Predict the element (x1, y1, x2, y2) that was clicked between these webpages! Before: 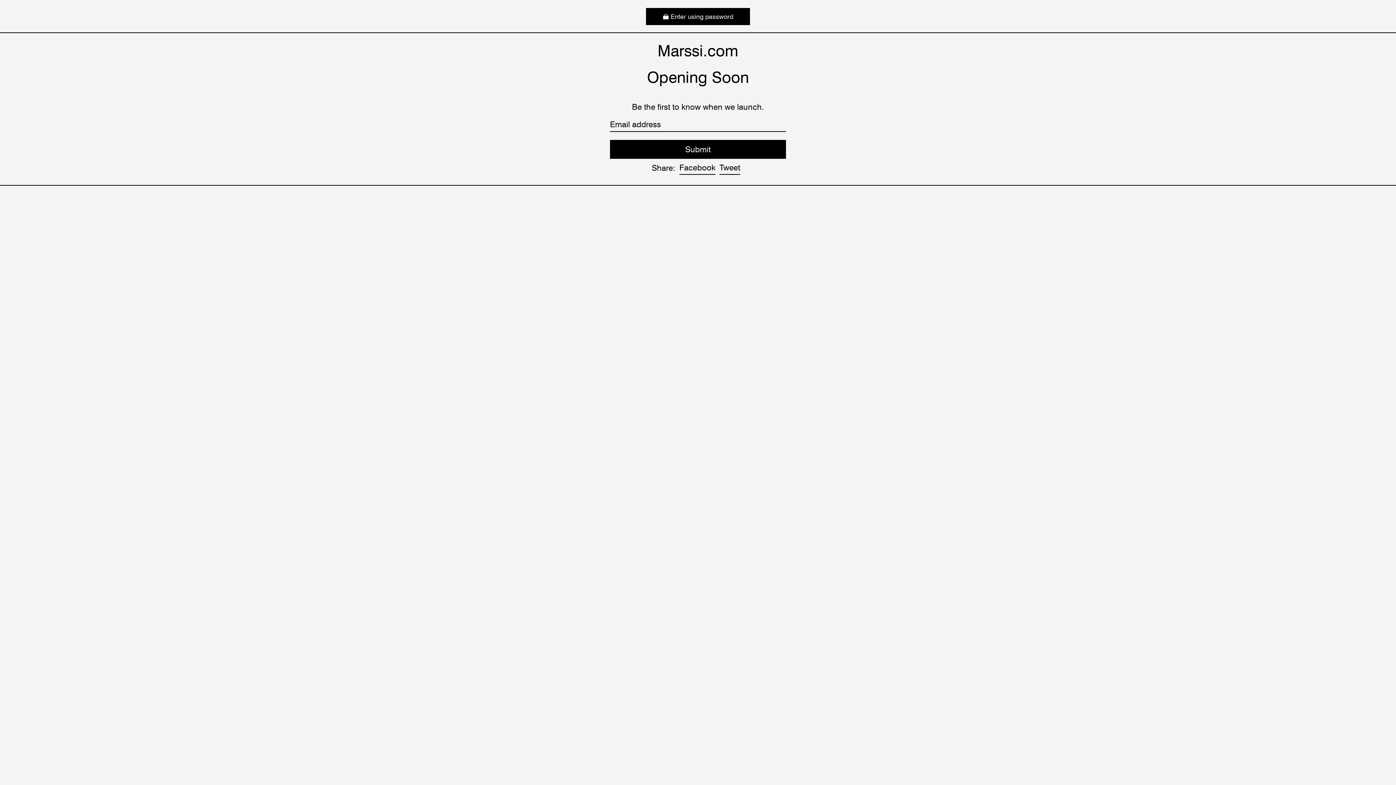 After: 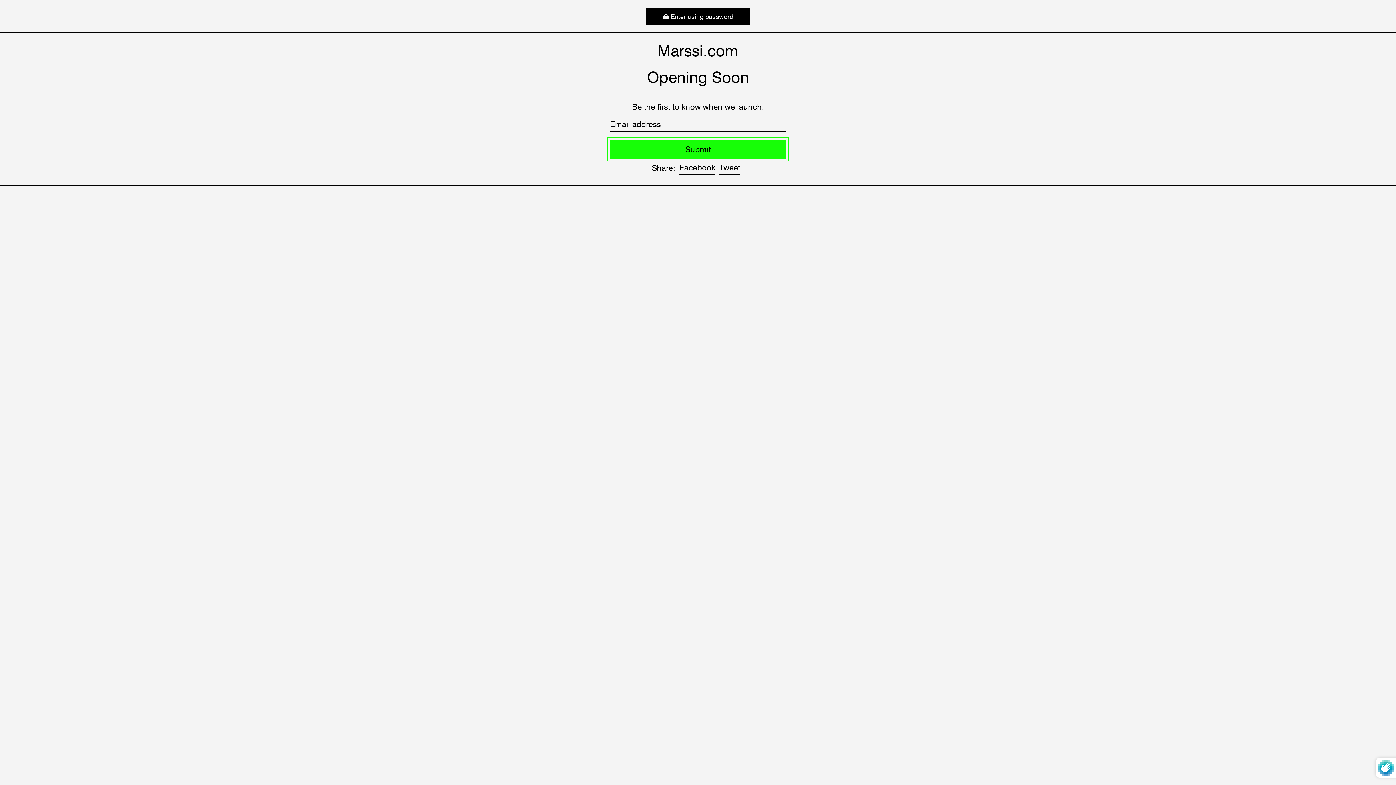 Action: bbox: (610, 139, 786, 158) label: Submit